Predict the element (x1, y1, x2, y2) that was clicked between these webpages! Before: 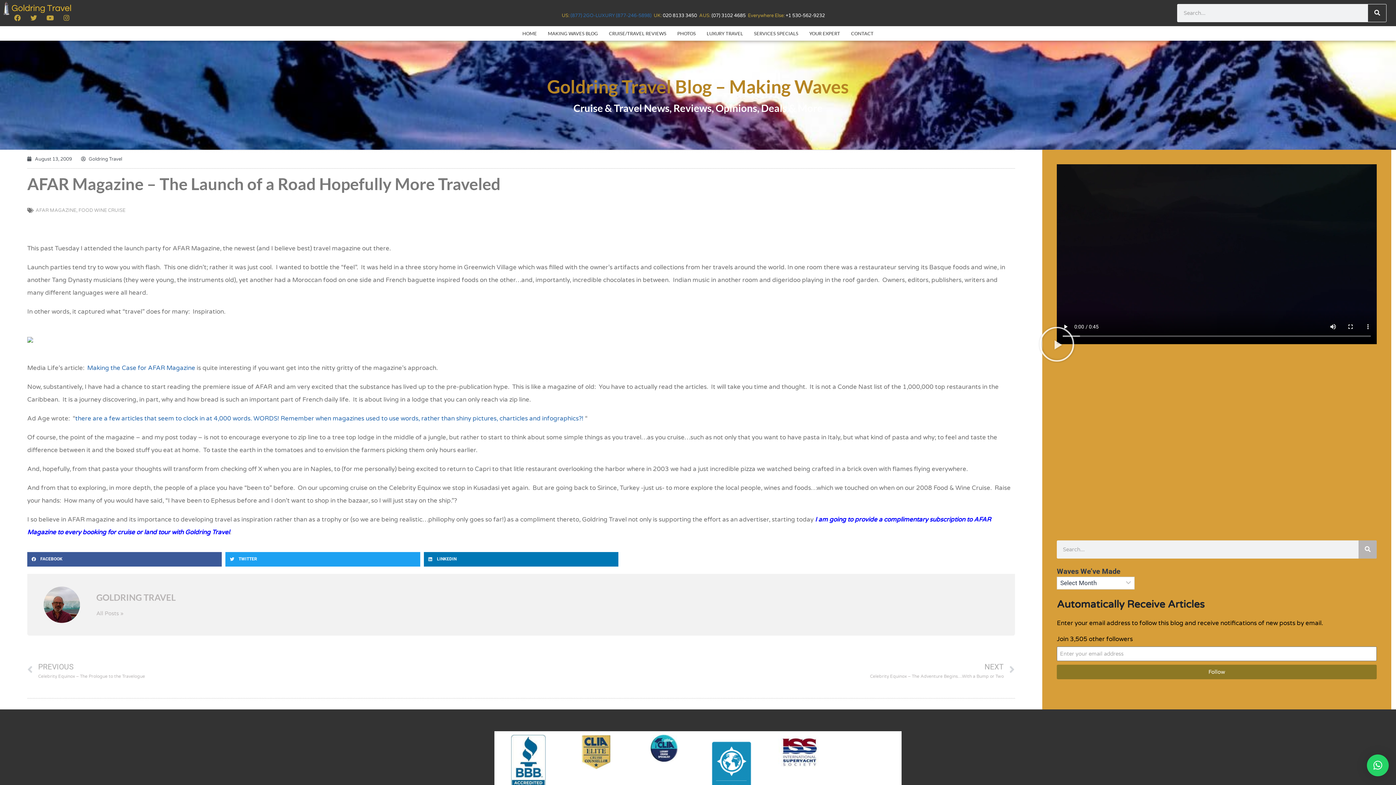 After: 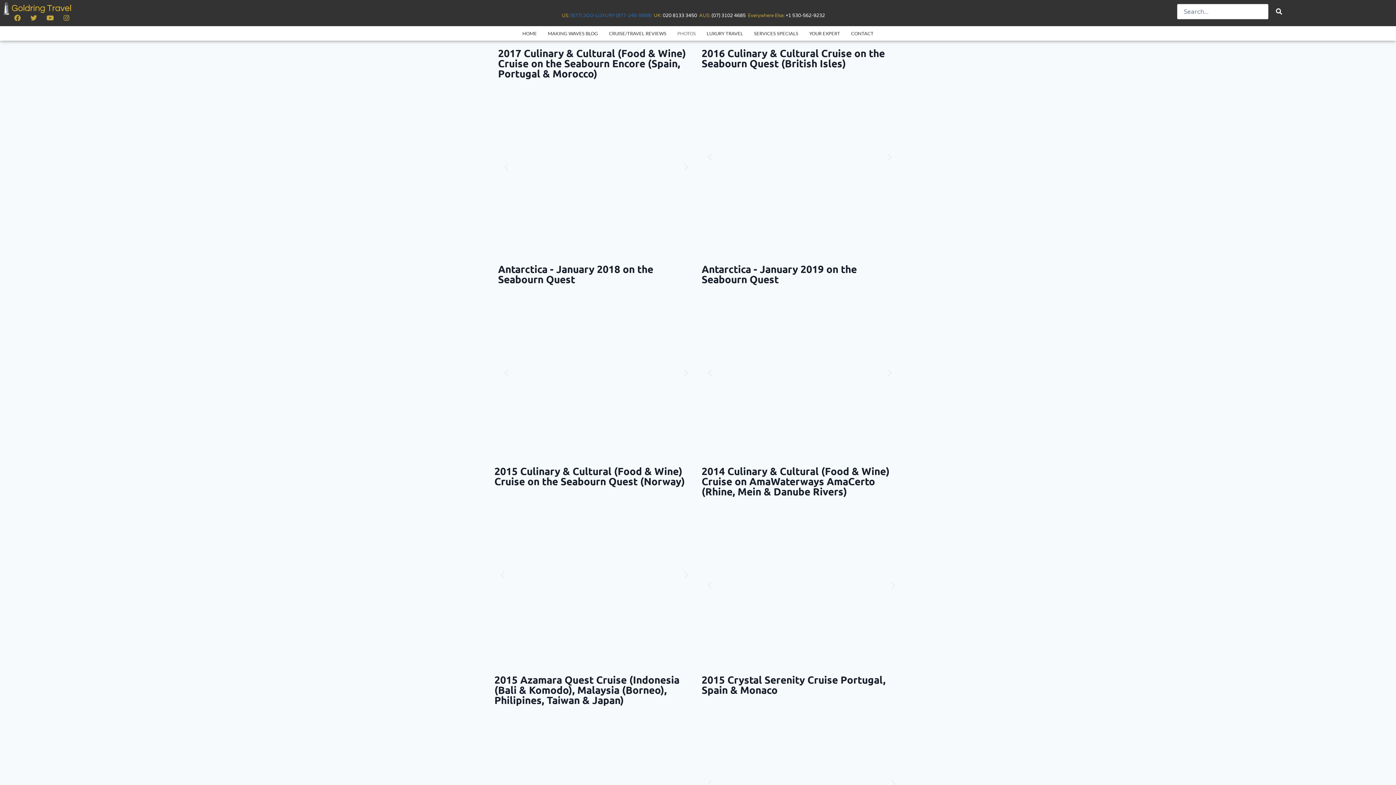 Action: bbox: (672, 26, 701, 40) label: PHOTOS